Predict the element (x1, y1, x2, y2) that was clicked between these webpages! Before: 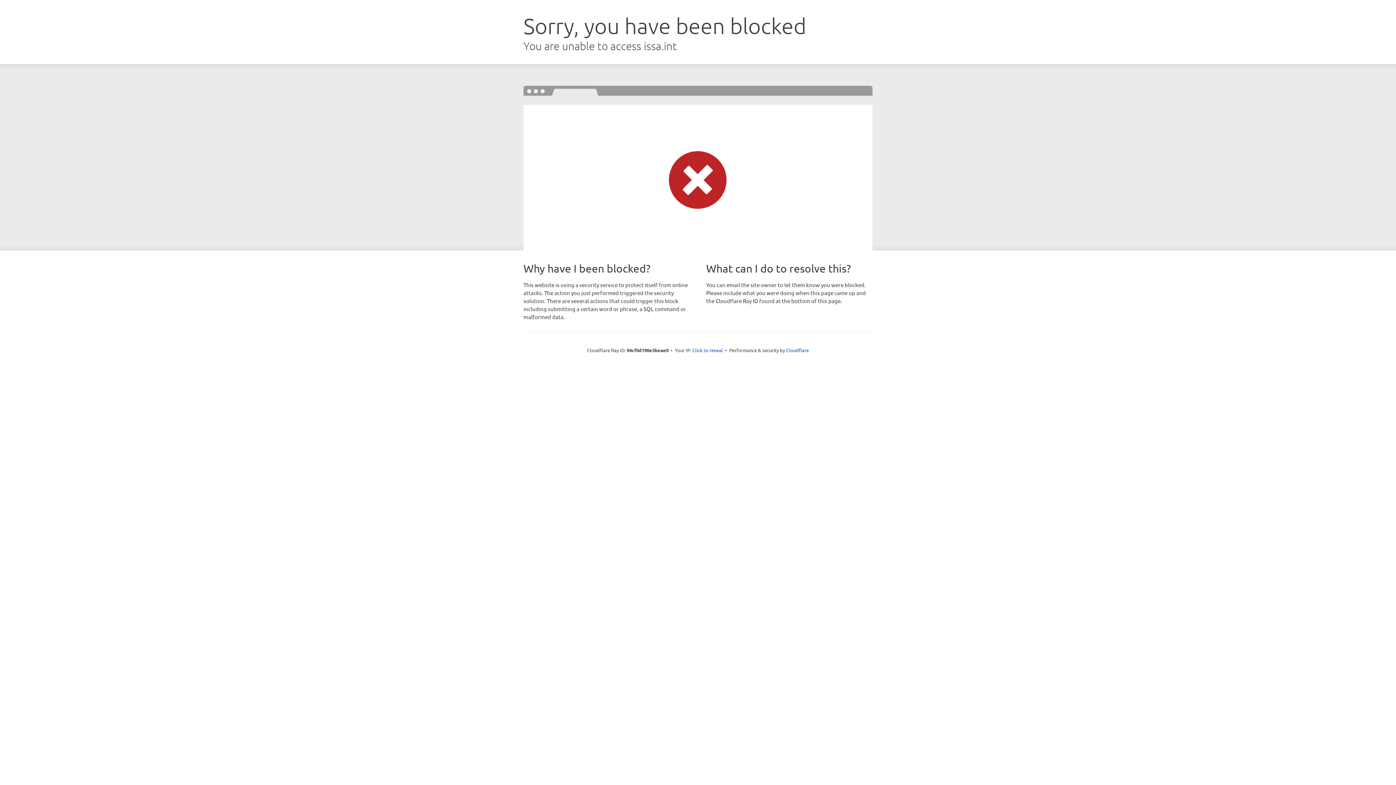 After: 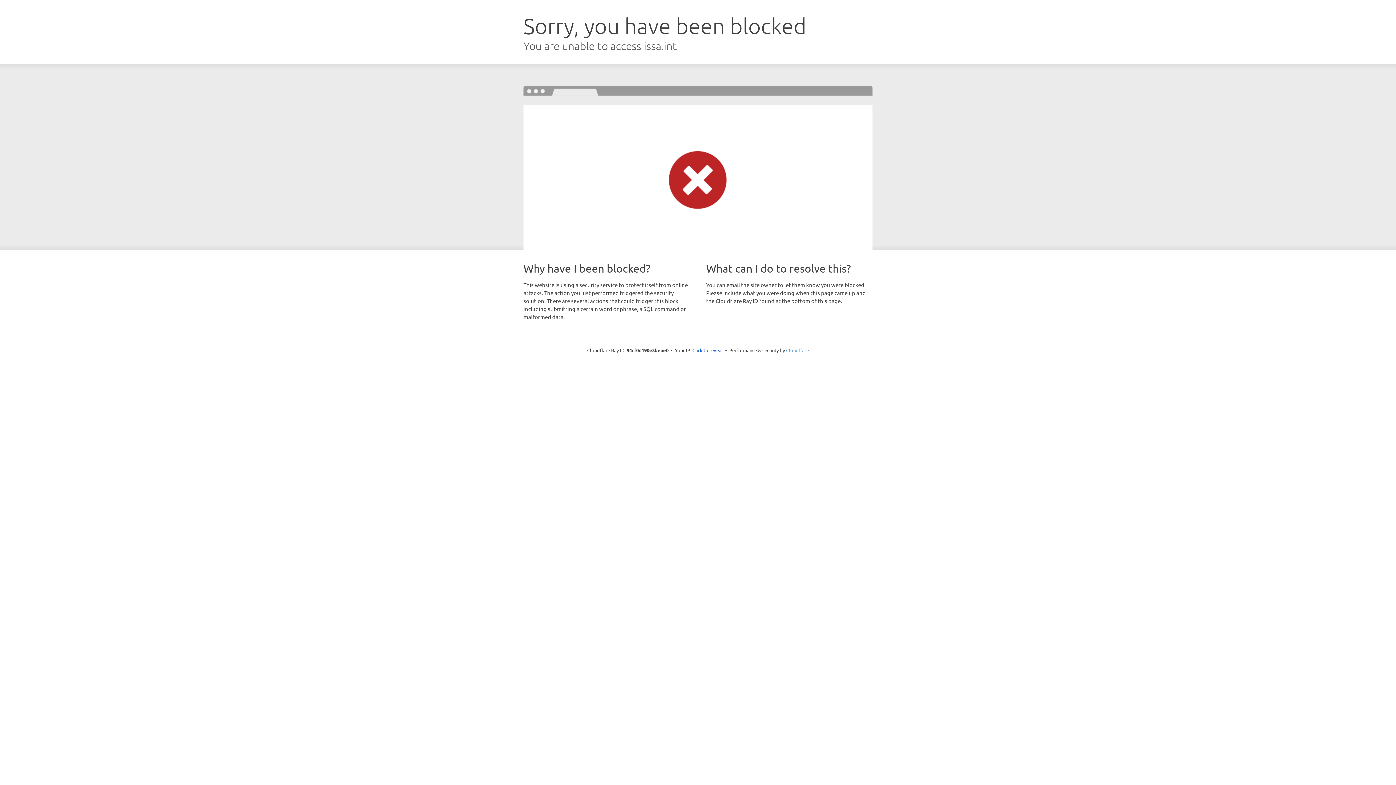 Action: bbox: (786, 347, 809, 353) label: Cloudflare